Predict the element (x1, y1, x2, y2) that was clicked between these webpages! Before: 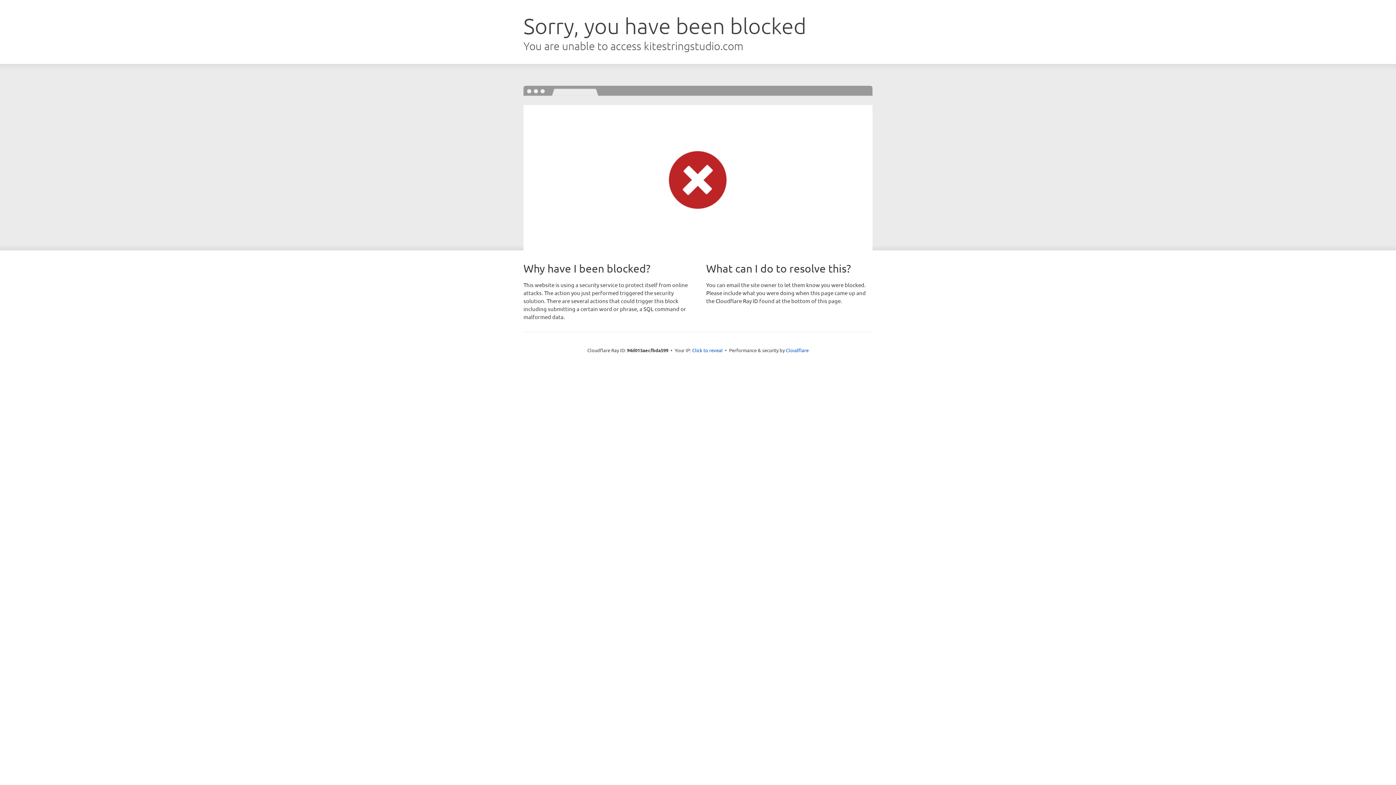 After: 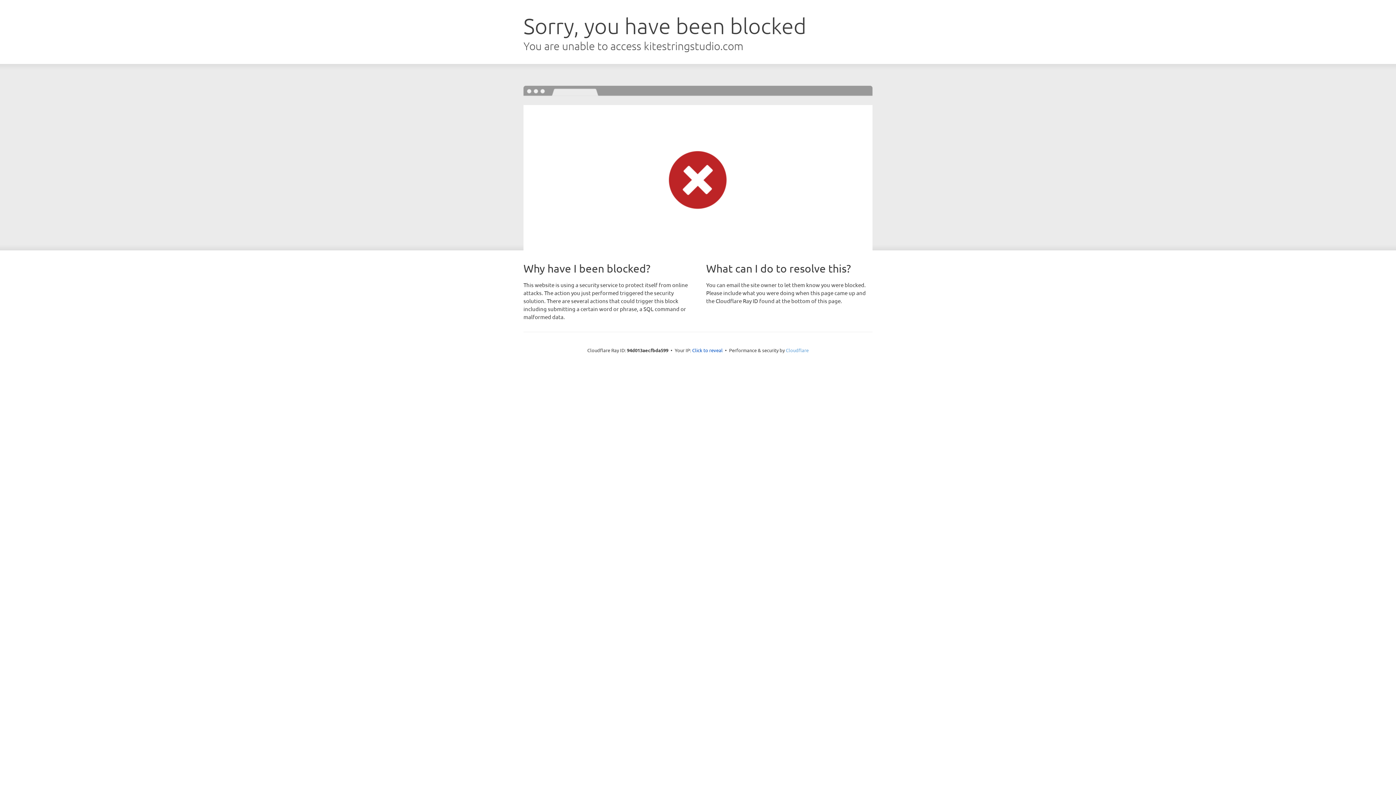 Action: bbox: (786, 347, 808, 353) label: Cloudflare